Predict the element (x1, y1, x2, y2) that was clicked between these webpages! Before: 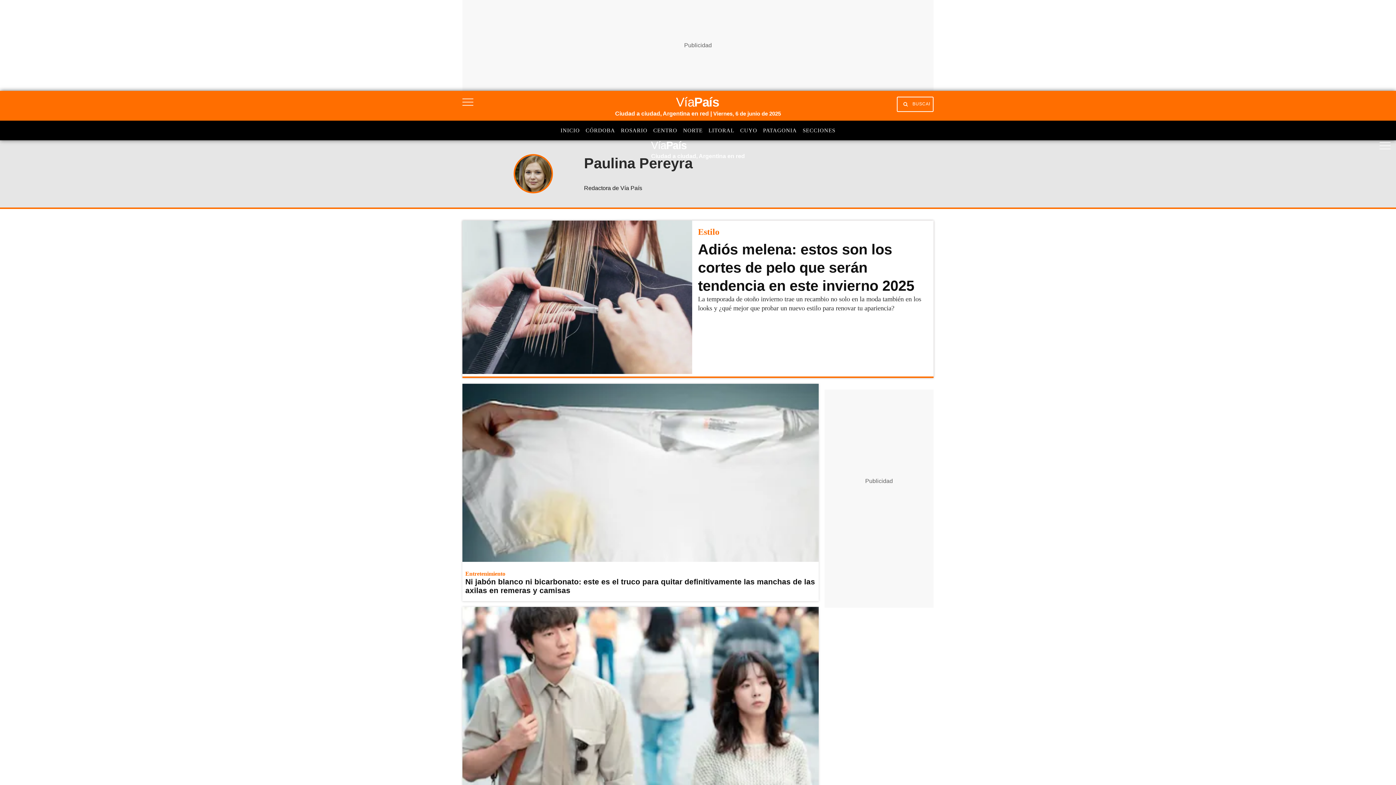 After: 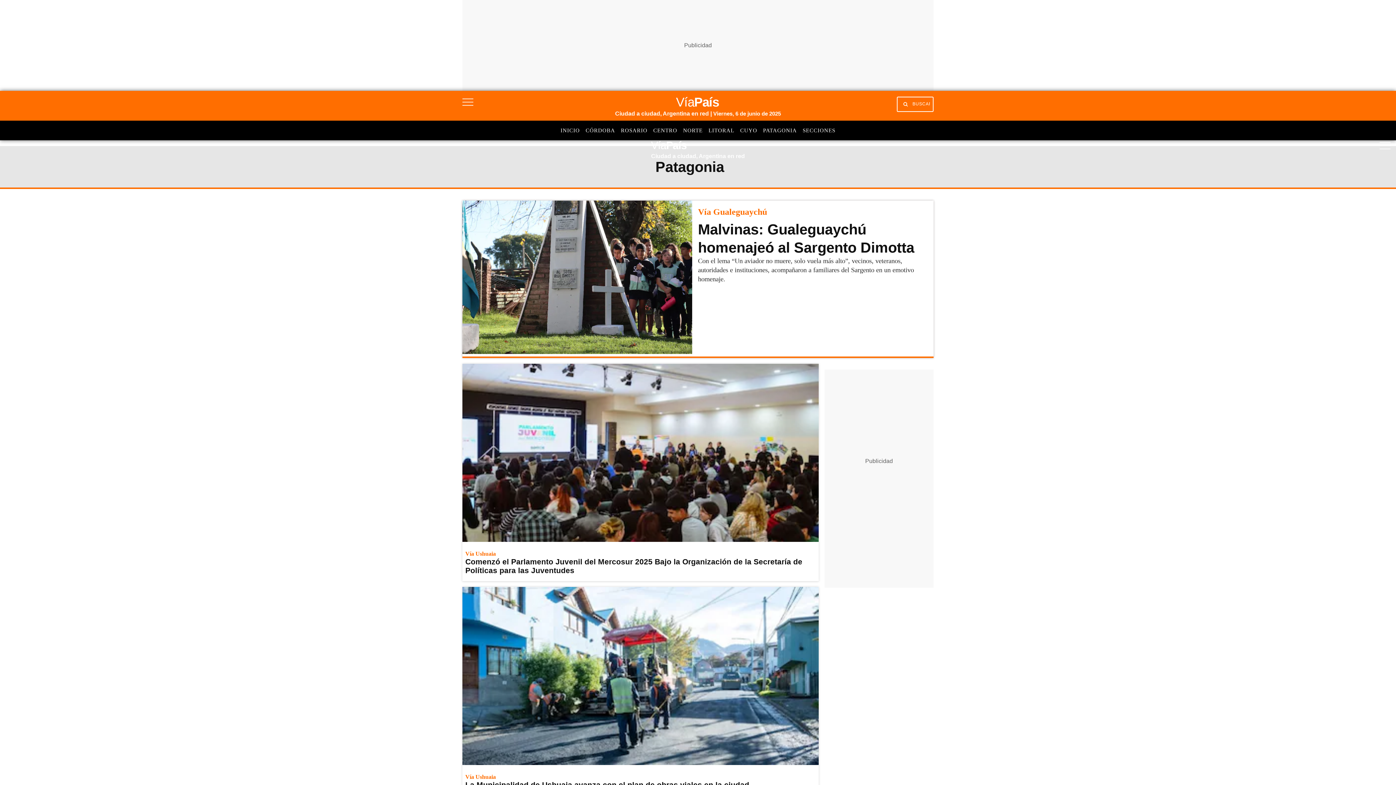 Action: bbox: (763, 127, 797, 133) label: PATAGONIA